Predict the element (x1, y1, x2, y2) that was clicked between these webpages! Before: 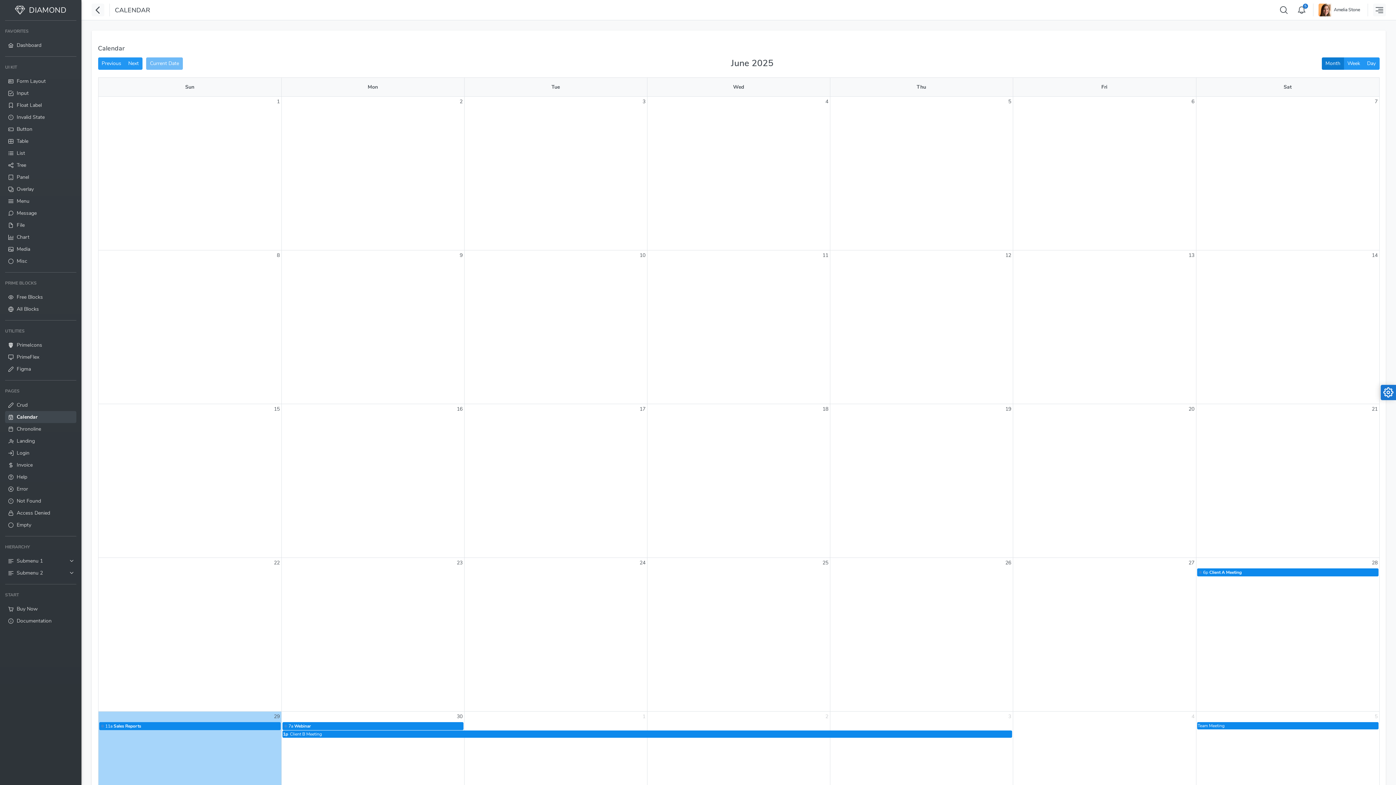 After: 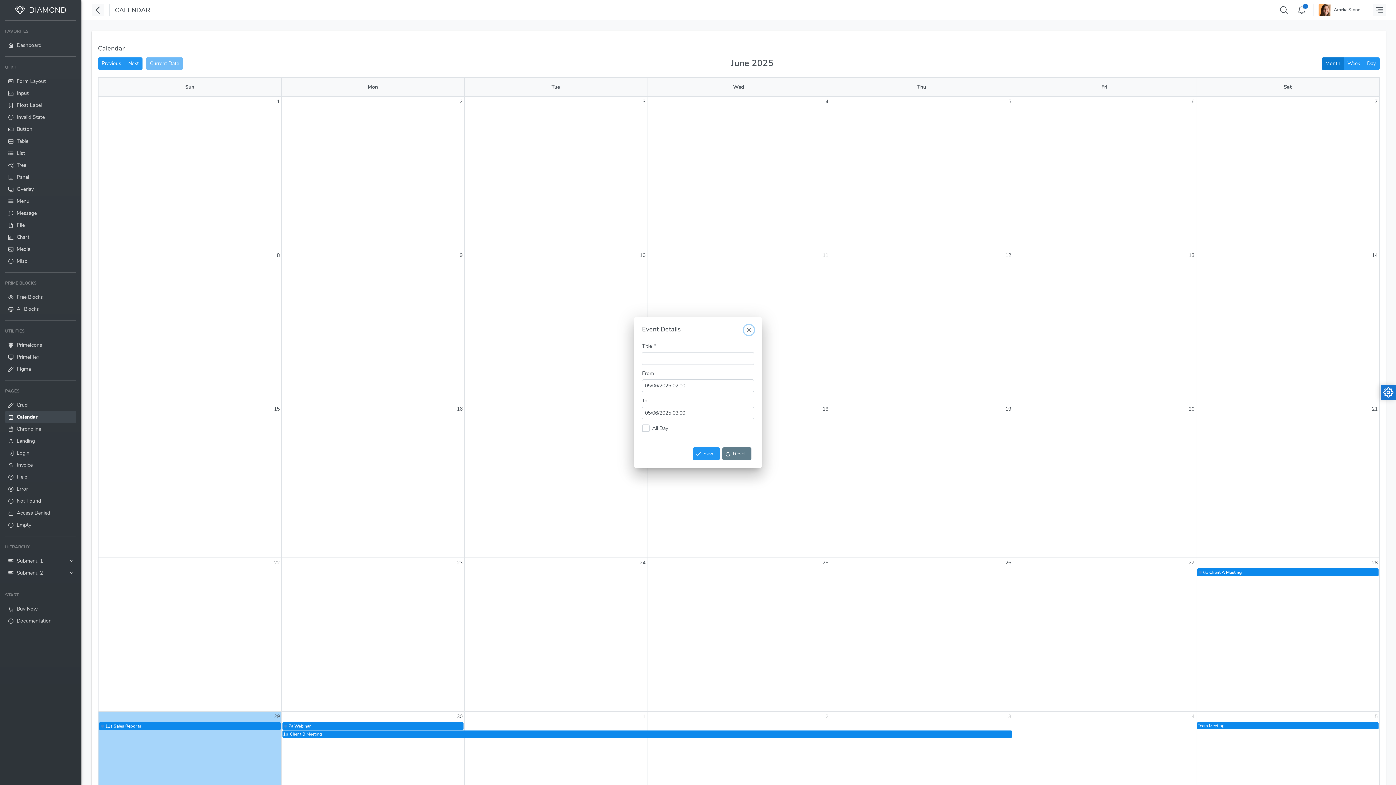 Action: bbox: (1007, 96, 1012, 106) label: June 5, 2025